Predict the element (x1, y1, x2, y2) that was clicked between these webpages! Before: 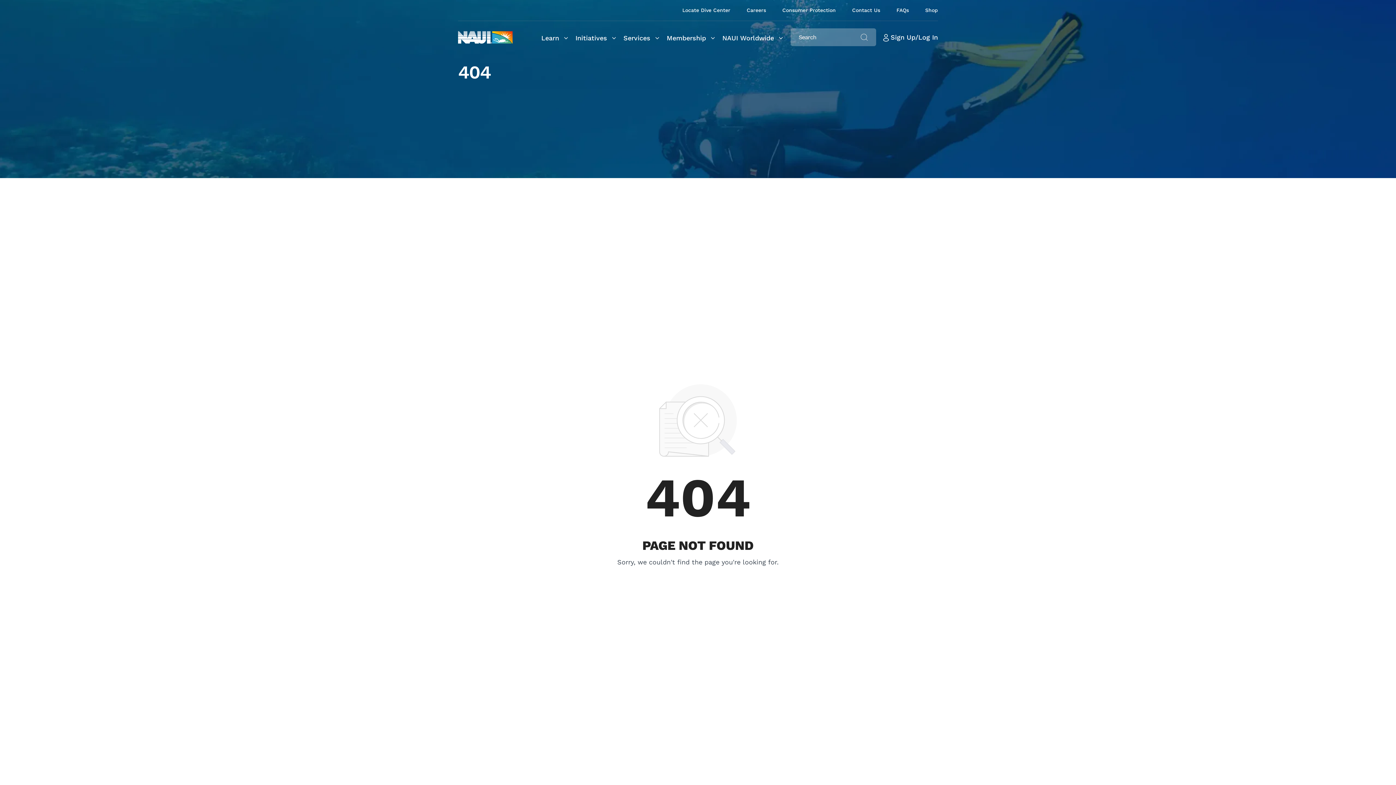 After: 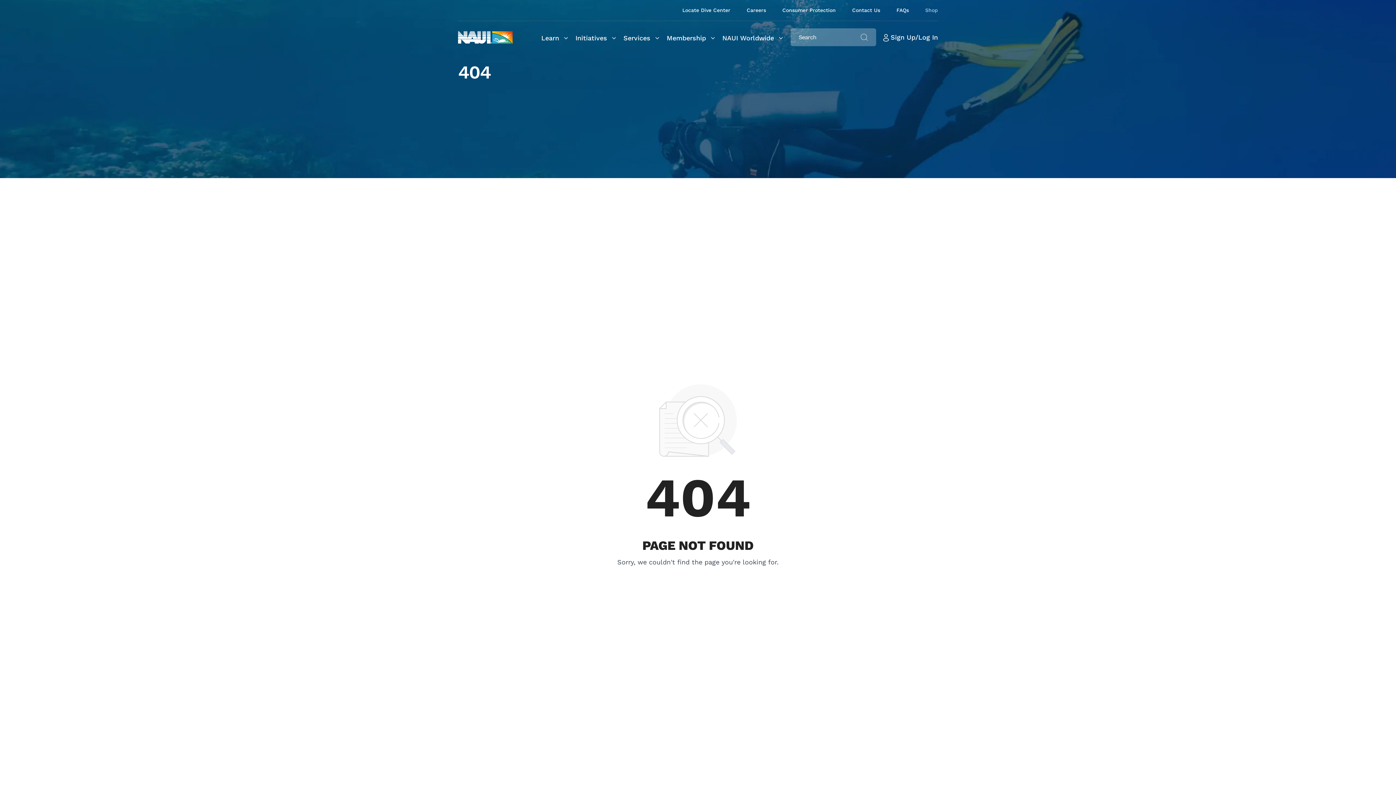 Action: bbox: (925, 7, 938, 13) label: Shop